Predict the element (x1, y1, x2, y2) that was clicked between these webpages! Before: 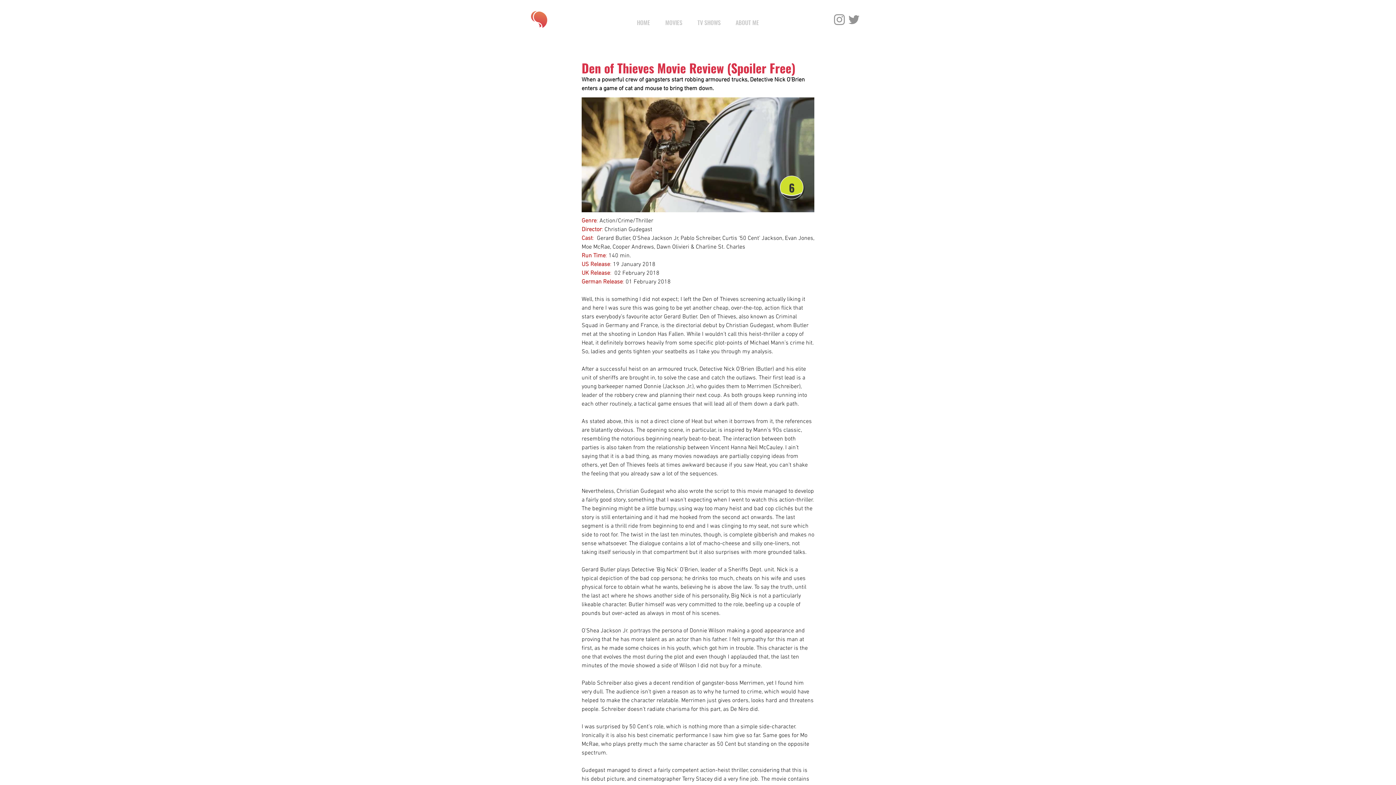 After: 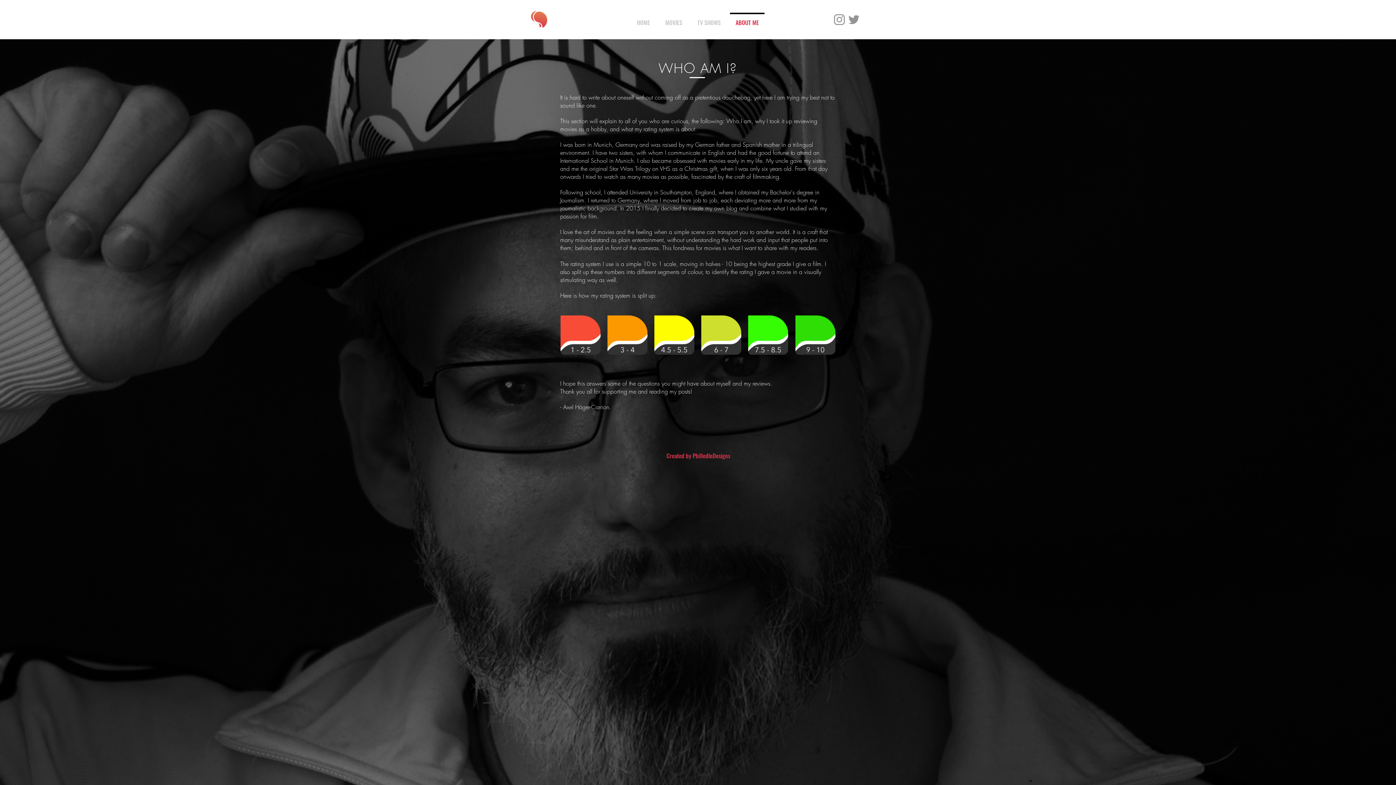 Action: label: ABOUT ME bbox: (728, 12, 766, 26)